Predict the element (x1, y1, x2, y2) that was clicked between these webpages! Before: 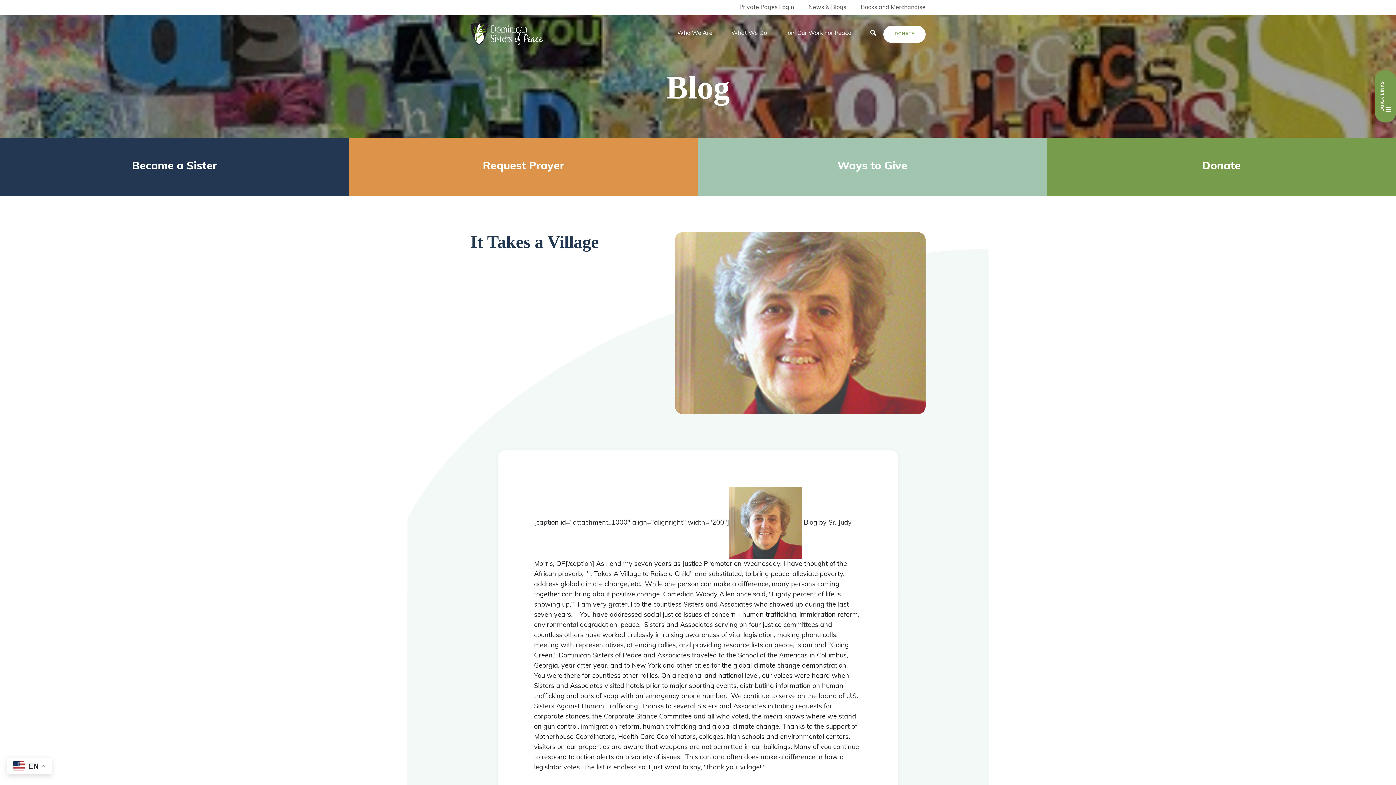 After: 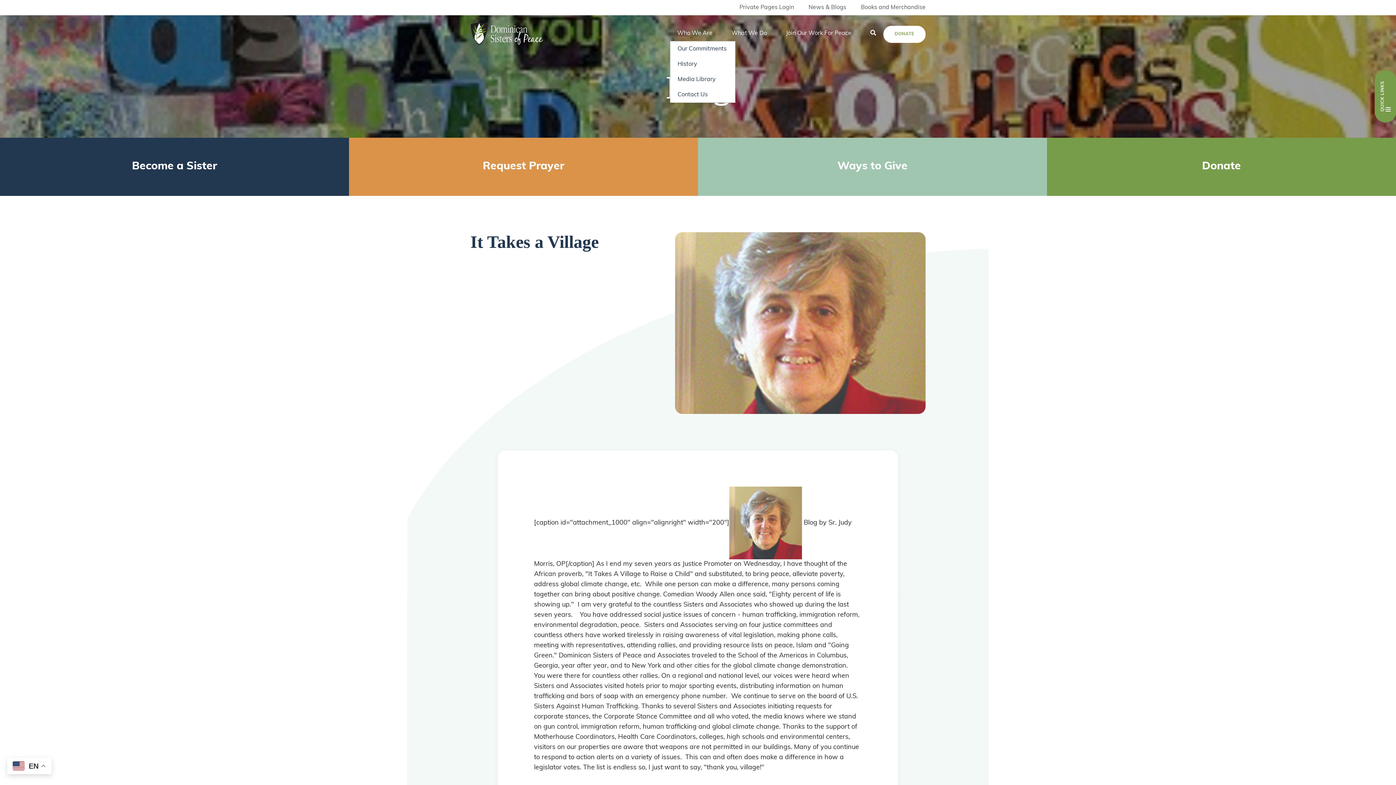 Action: bbox: (670, 25, 724, 41) label: Who We Are